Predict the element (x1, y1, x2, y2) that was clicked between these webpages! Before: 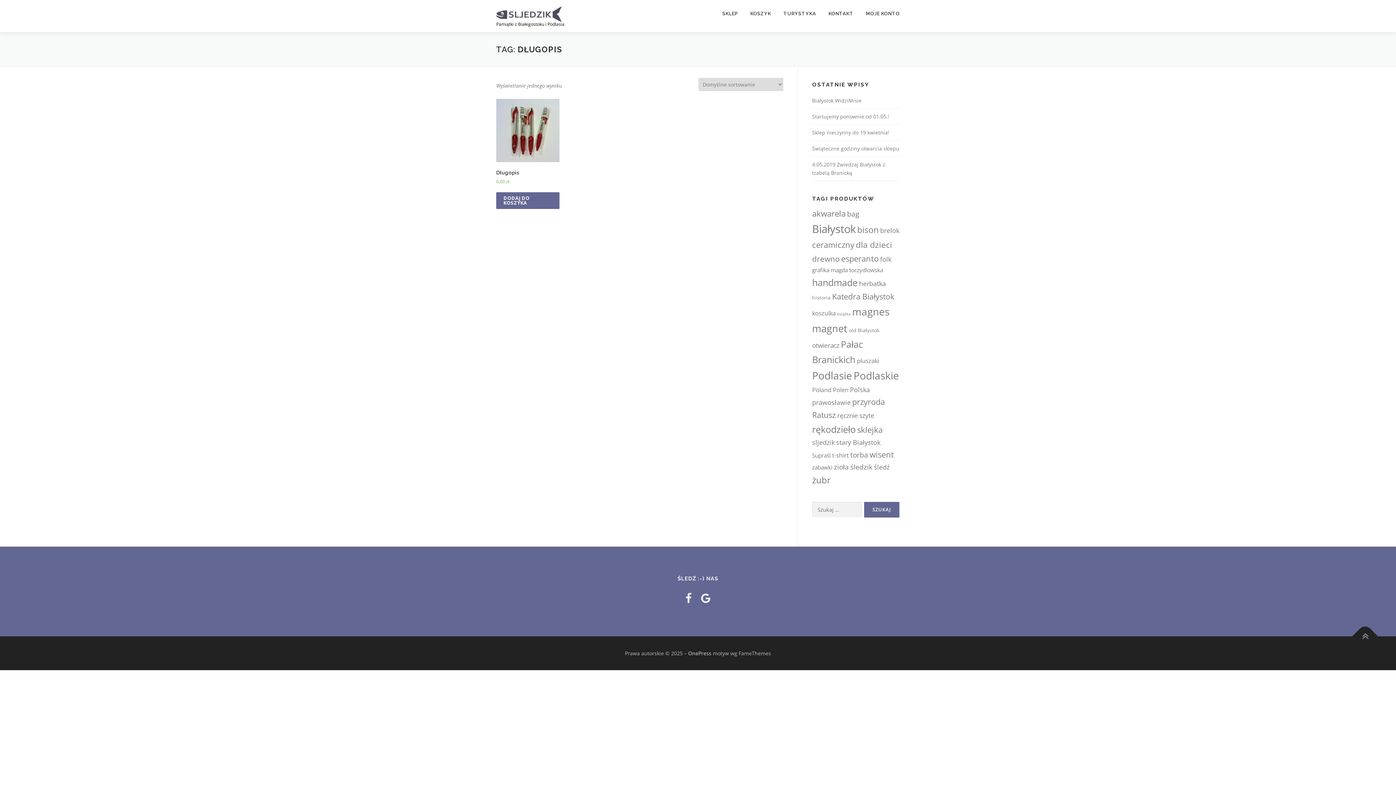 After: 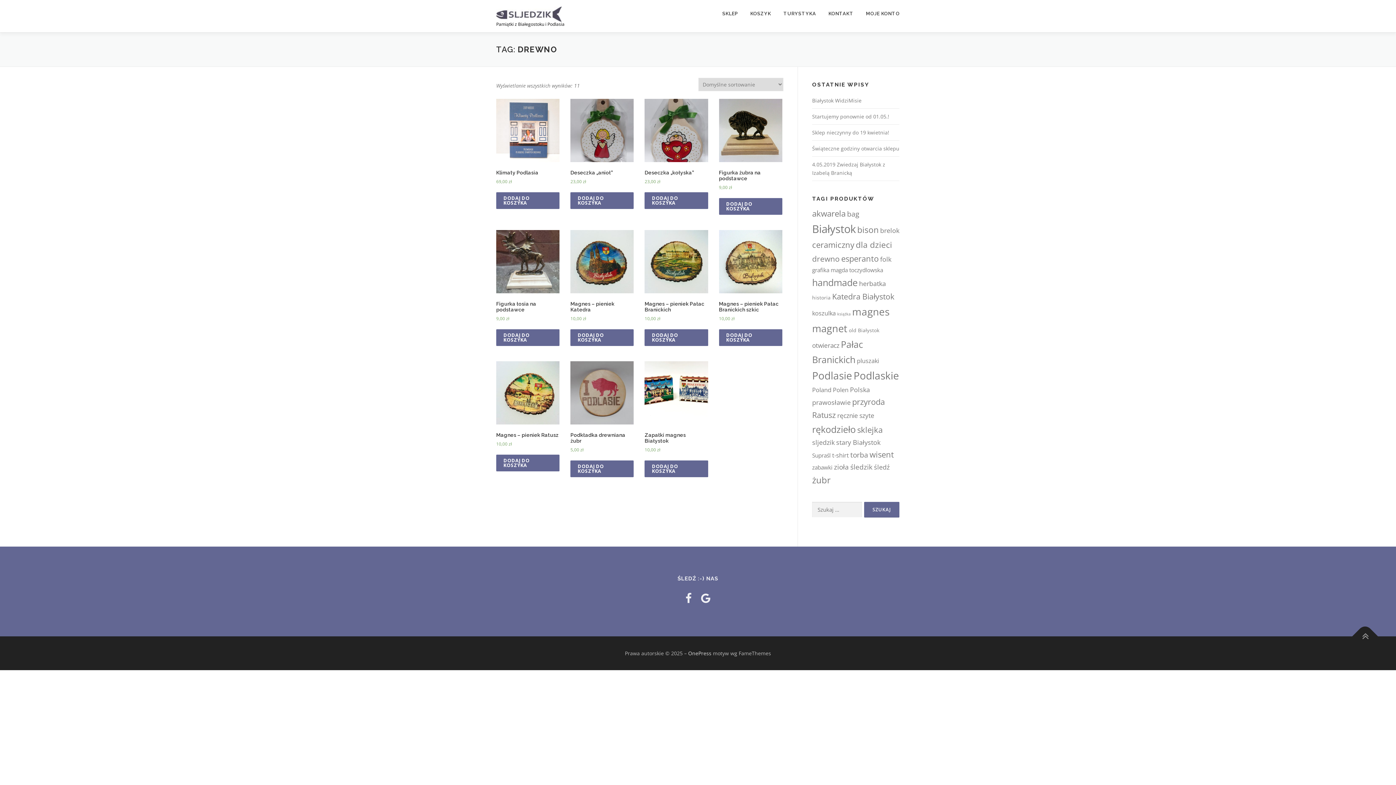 Action: bbox: (812, 253, 840, 264) label: drewno (11 elementów)